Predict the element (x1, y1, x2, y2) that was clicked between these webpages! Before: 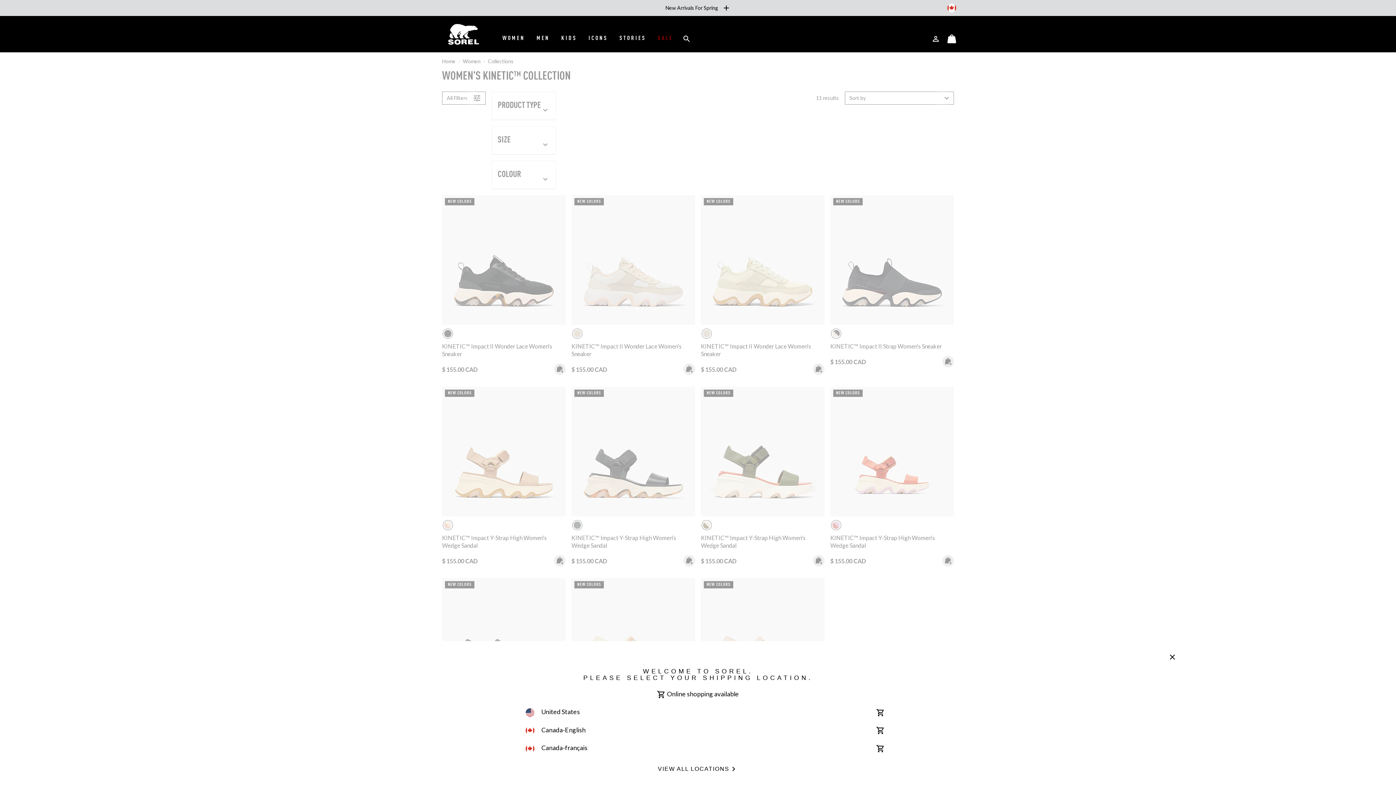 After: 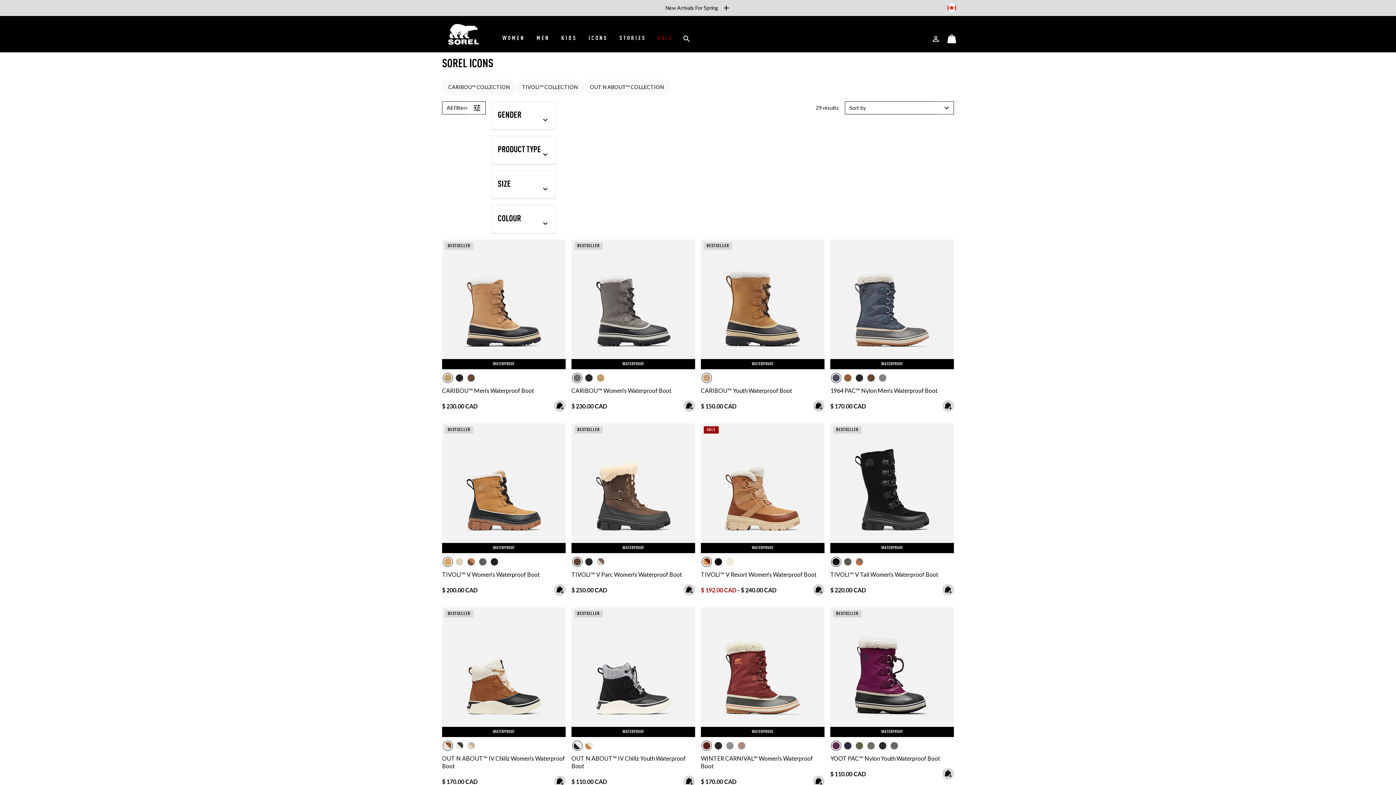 Action: bbox: (582, 25, 613, 52) label: ICONS